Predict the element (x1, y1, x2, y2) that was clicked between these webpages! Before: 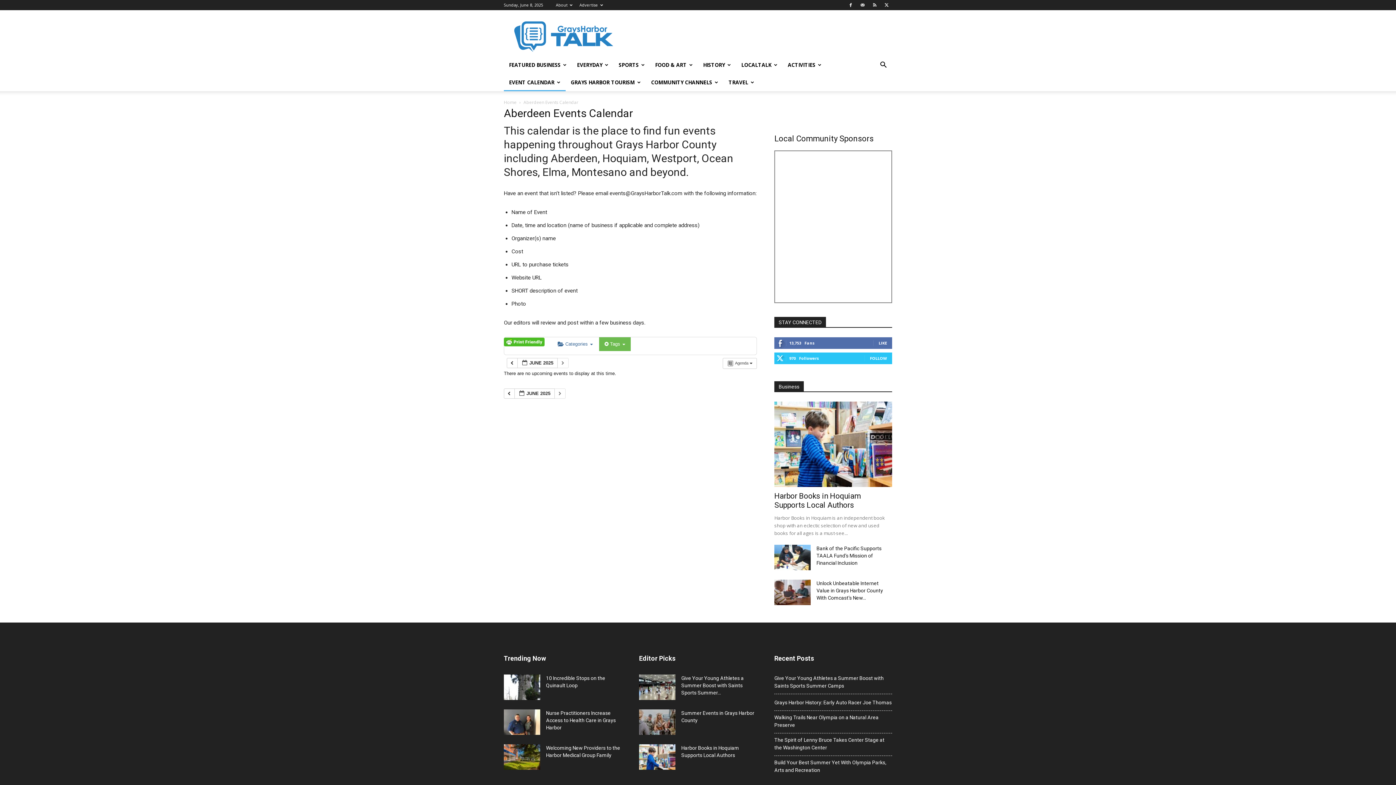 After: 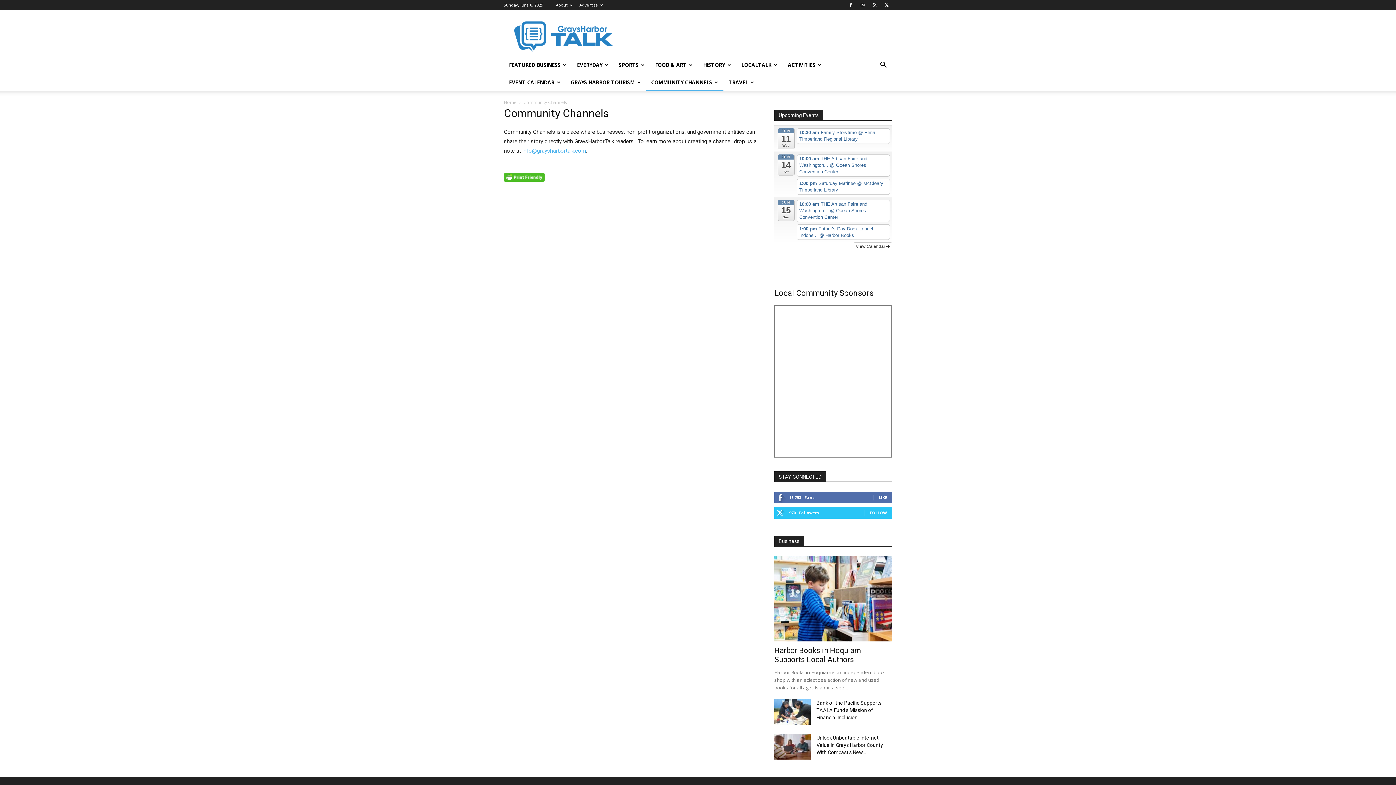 Action: label: COMMUNITY CHANNELS bbox: (646, 73, 723, 91)